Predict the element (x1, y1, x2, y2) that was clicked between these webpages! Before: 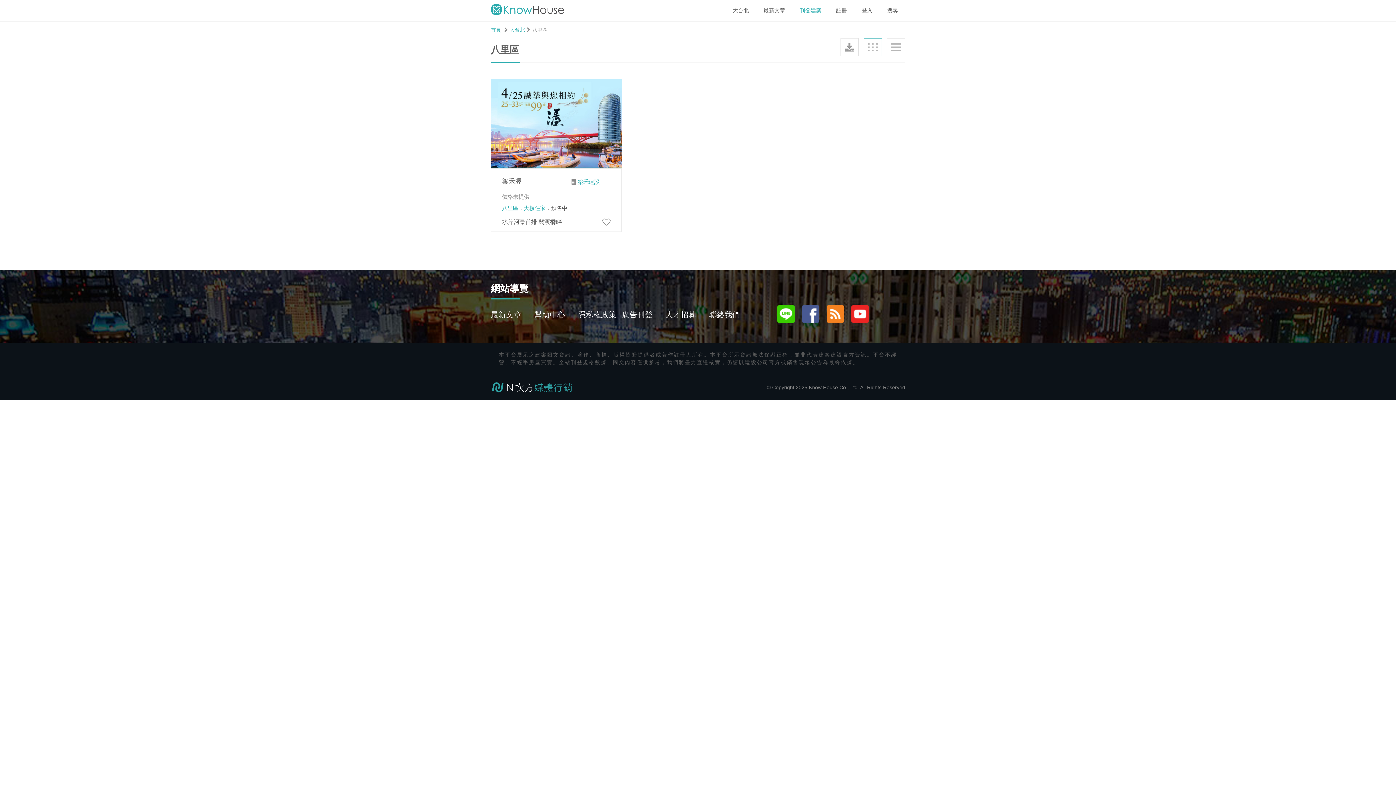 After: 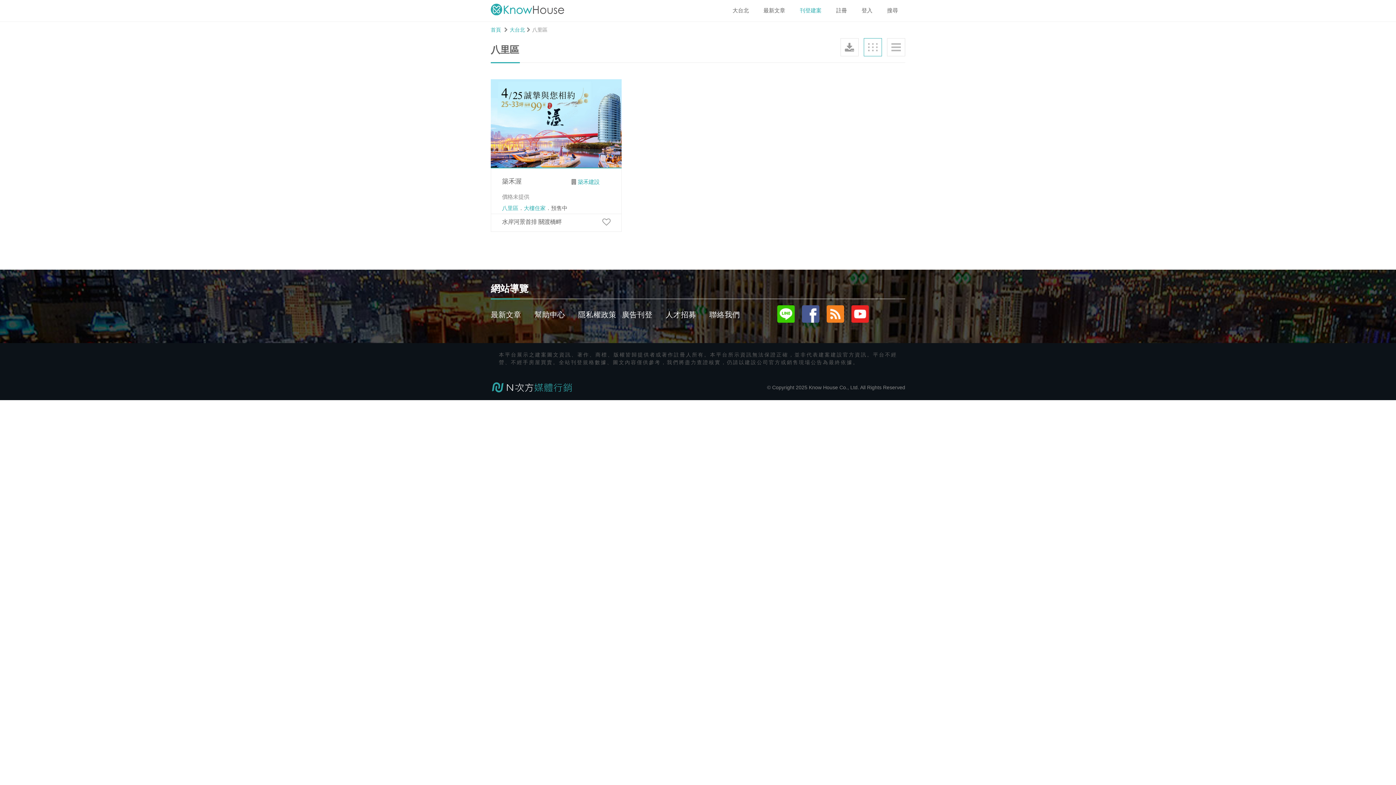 Action: label: 八里區 bbox: (502, 205, 518, 211)